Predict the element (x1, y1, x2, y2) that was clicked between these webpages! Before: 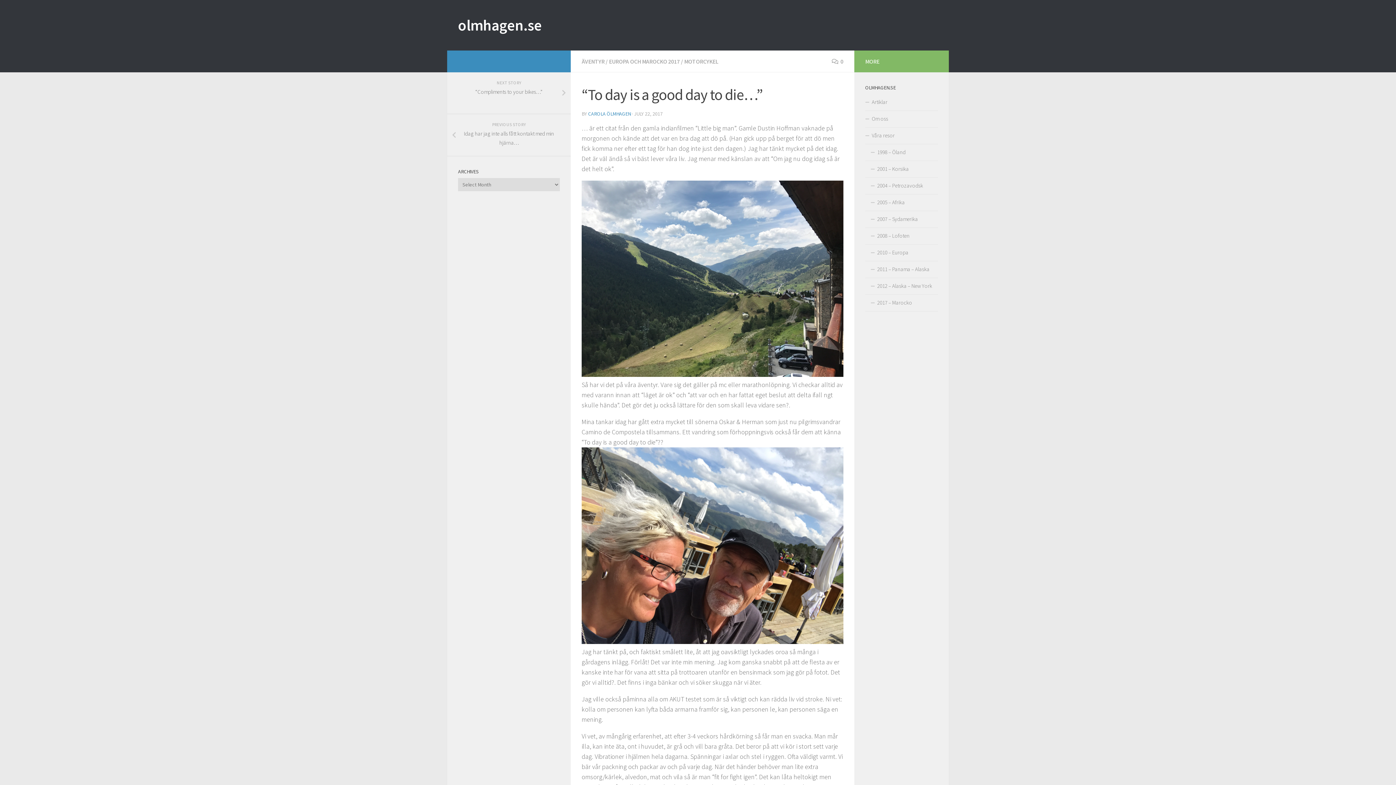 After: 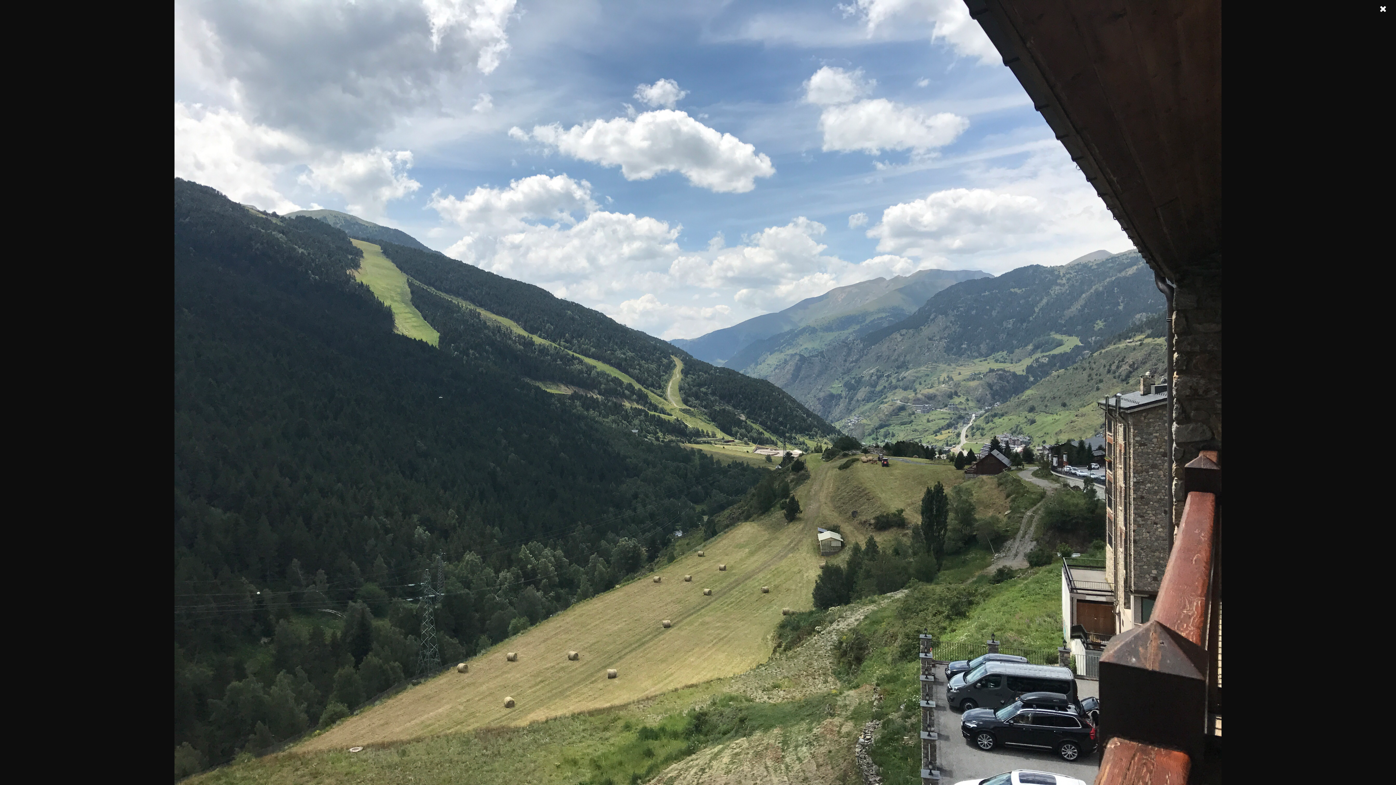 Action: bbox: (581, 370, 843, 378)